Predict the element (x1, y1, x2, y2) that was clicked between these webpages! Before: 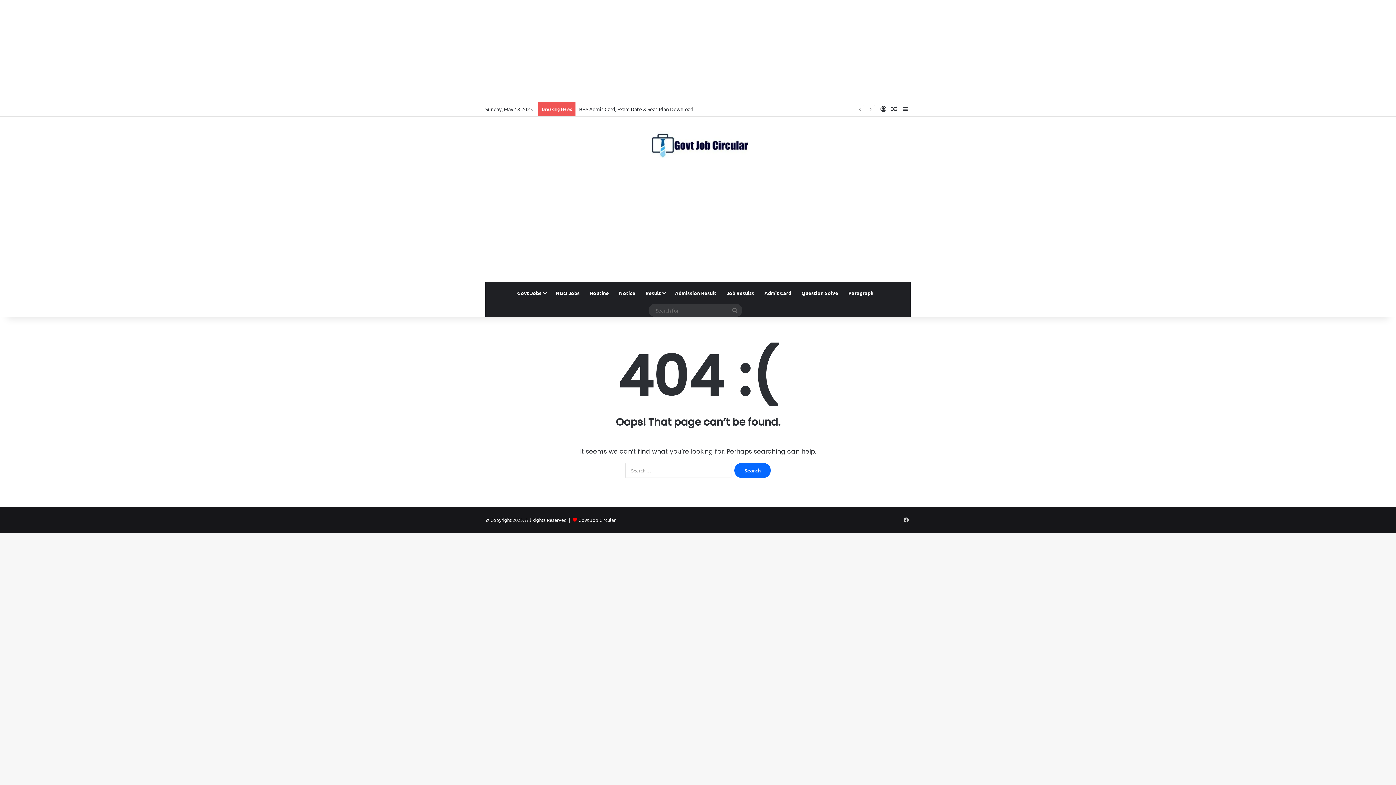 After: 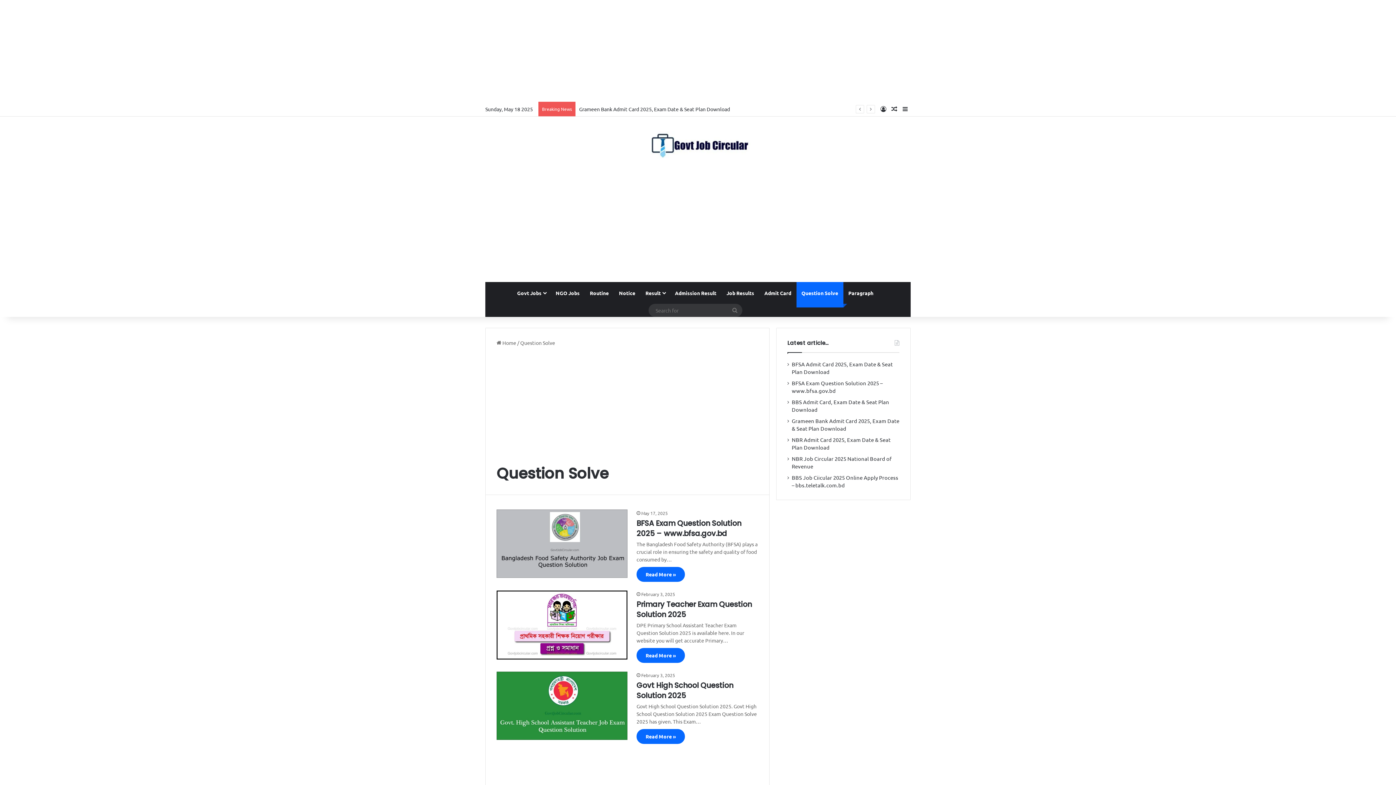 Action: bbox: (796, 282, 843, 304) label: Question Solve